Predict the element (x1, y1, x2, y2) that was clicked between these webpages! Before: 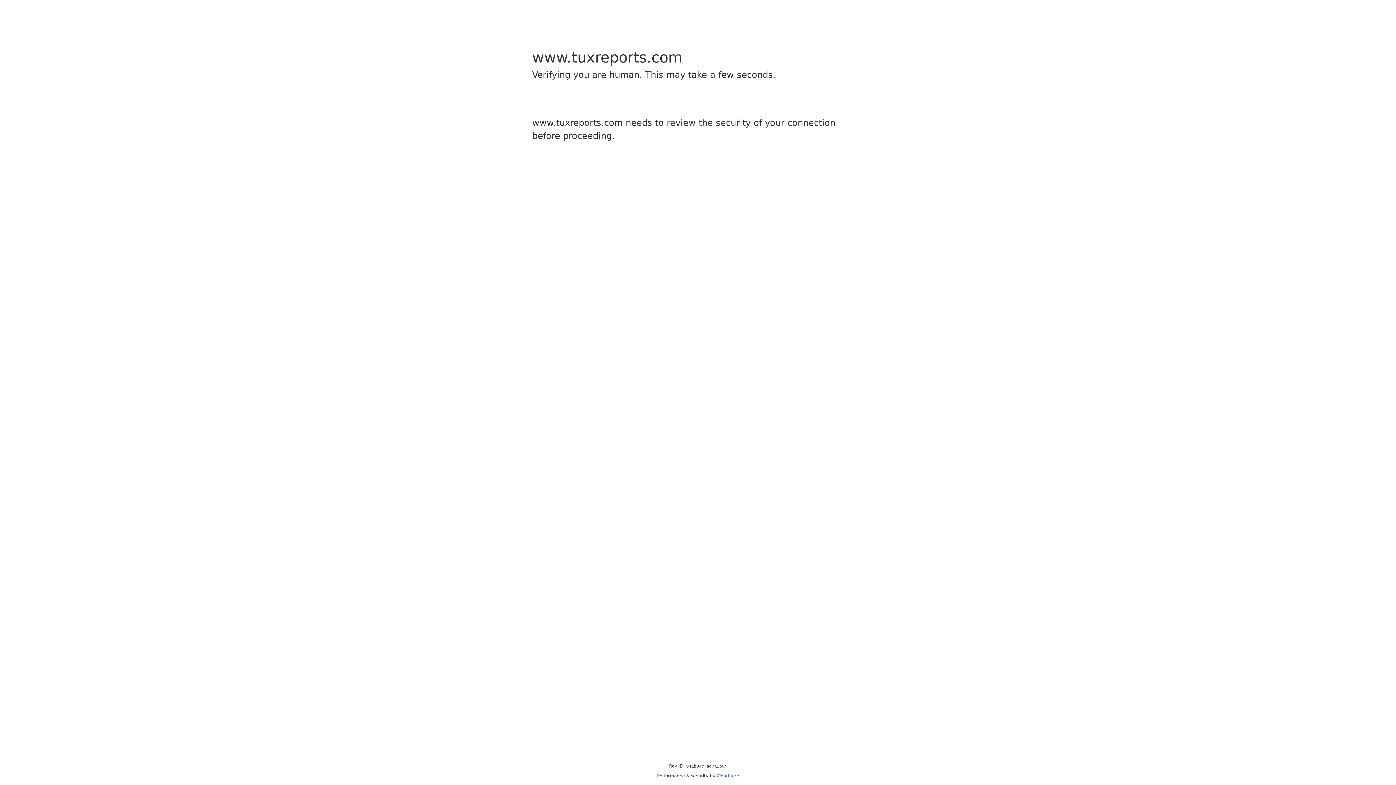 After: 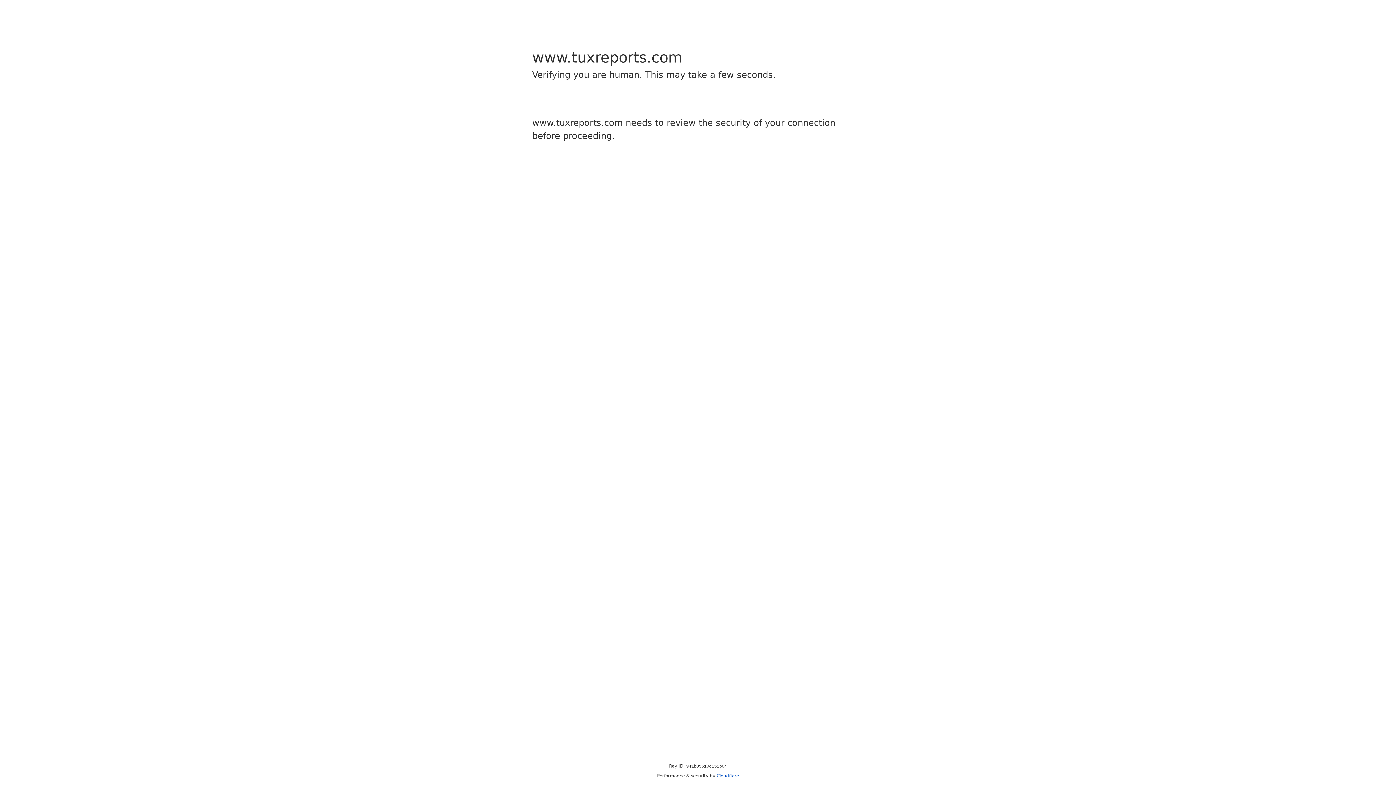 Action: label: Cloudflare bbox: (716, 773, 739, 778)